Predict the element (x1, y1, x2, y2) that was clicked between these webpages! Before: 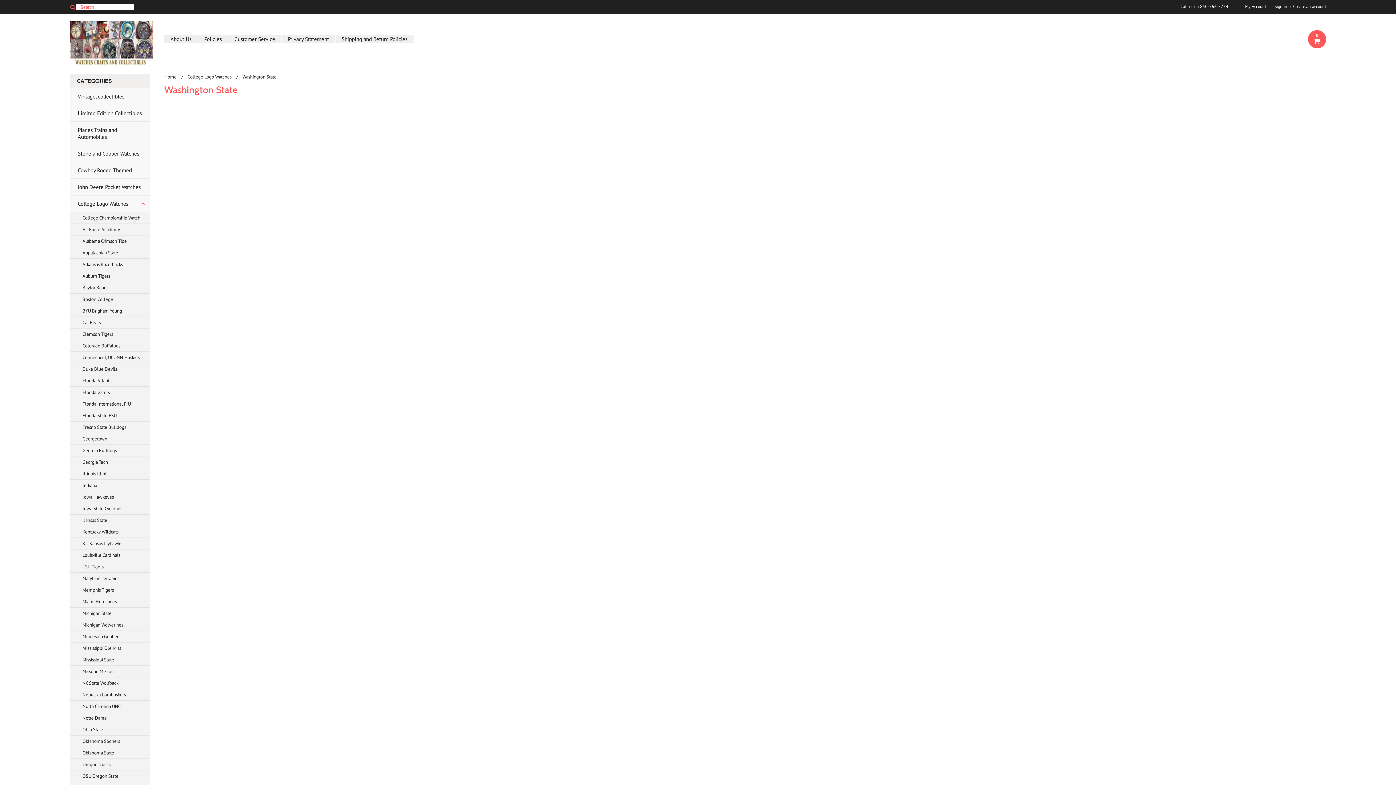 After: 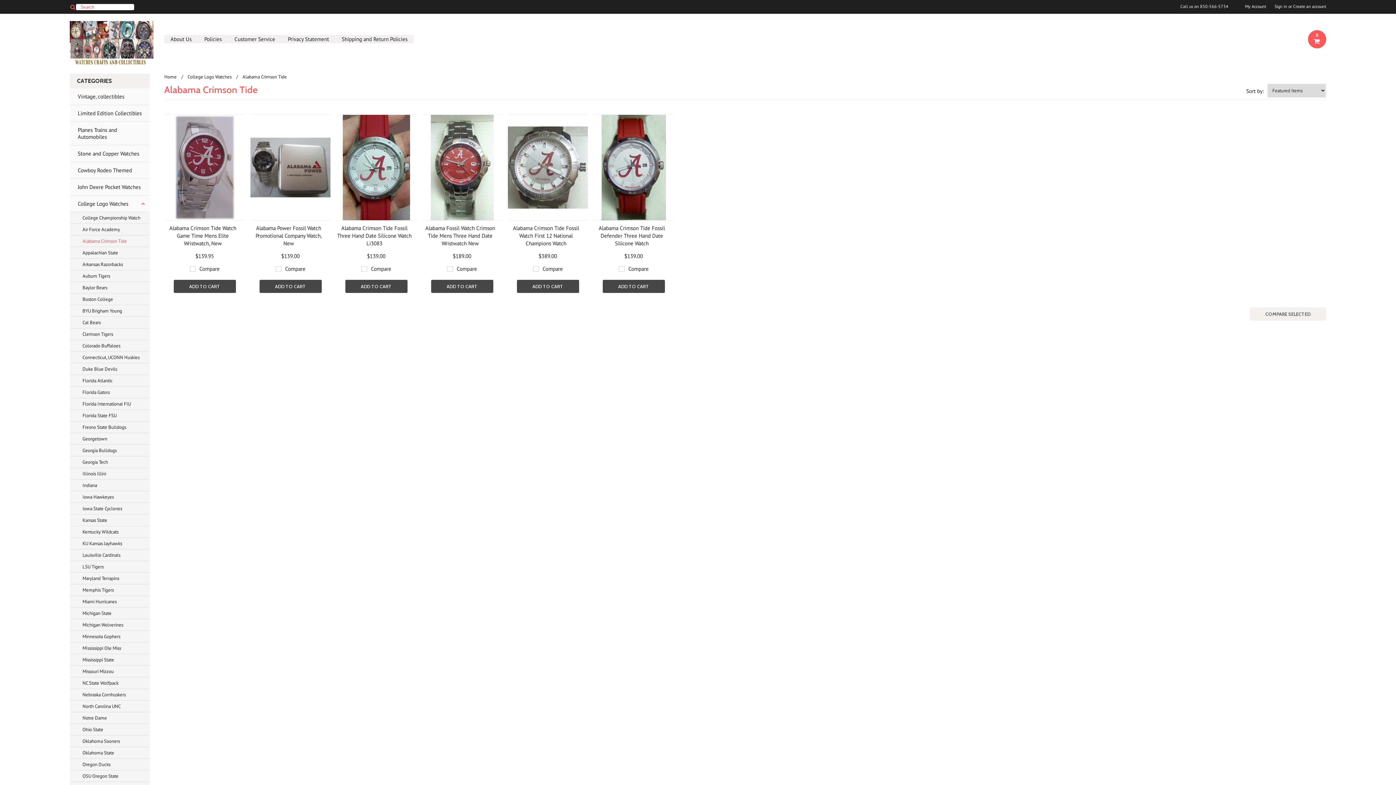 Action: label: Alabama Crimson Tide bbox: (69, 235, 149, 247)